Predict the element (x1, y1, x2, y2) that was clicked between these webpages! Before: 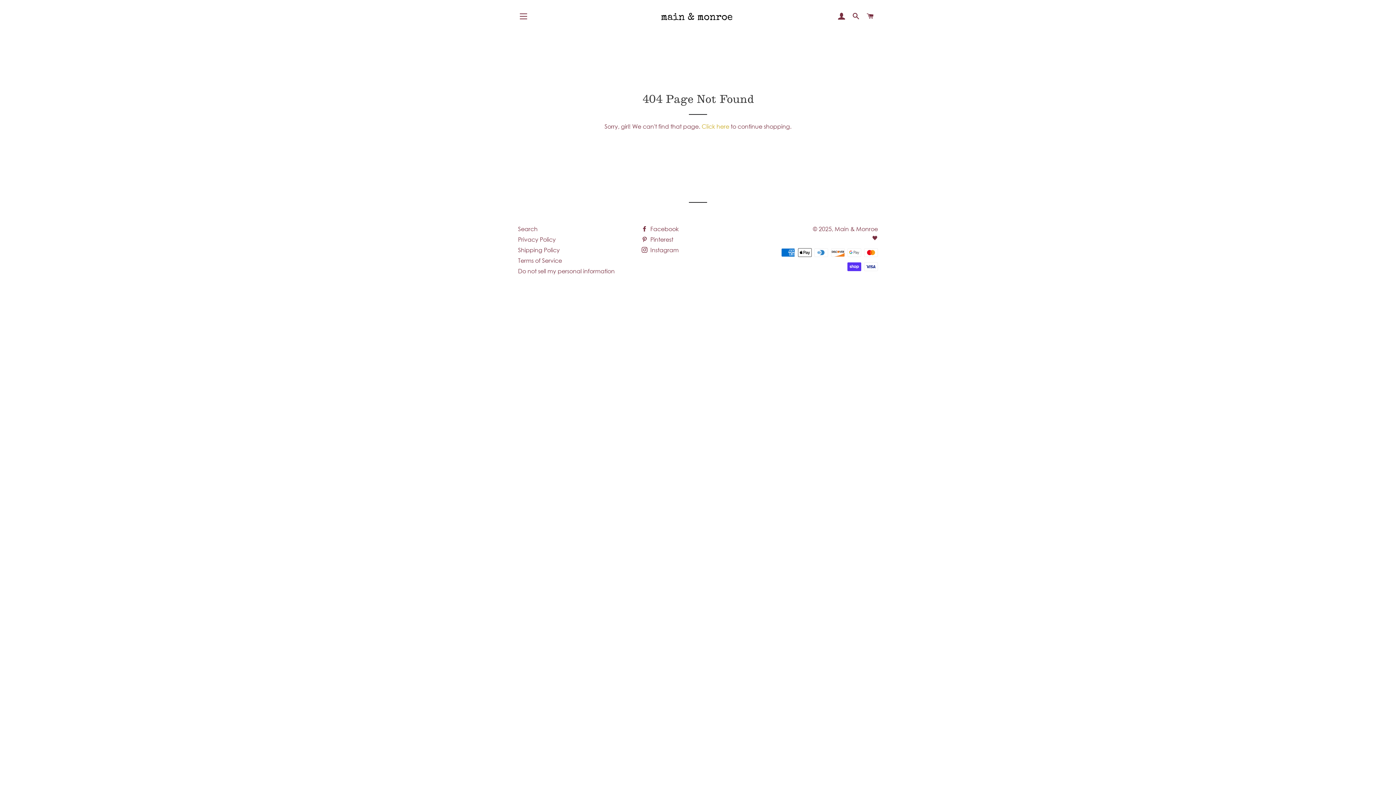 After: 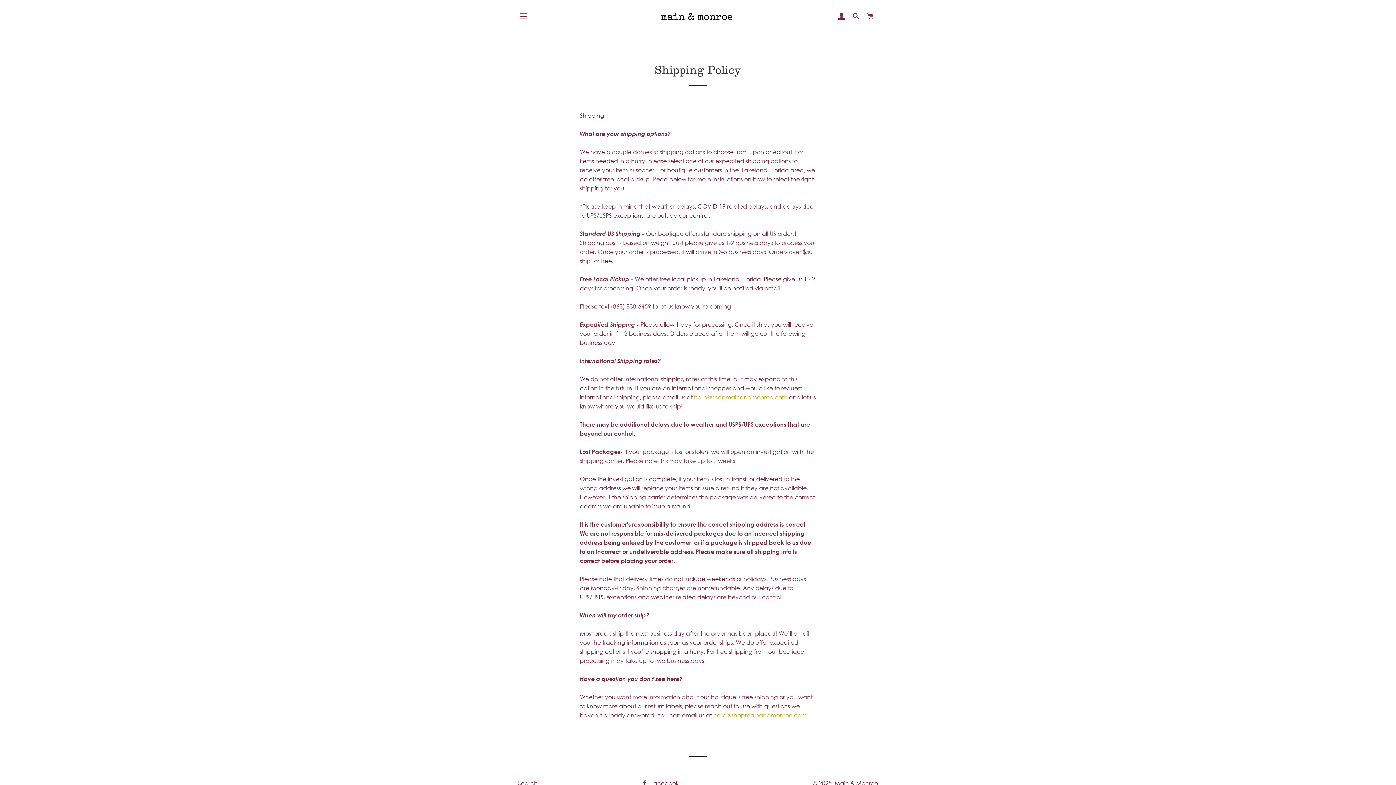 Action: bbox: (518, 246, 560, 253) label: Shipping Policy